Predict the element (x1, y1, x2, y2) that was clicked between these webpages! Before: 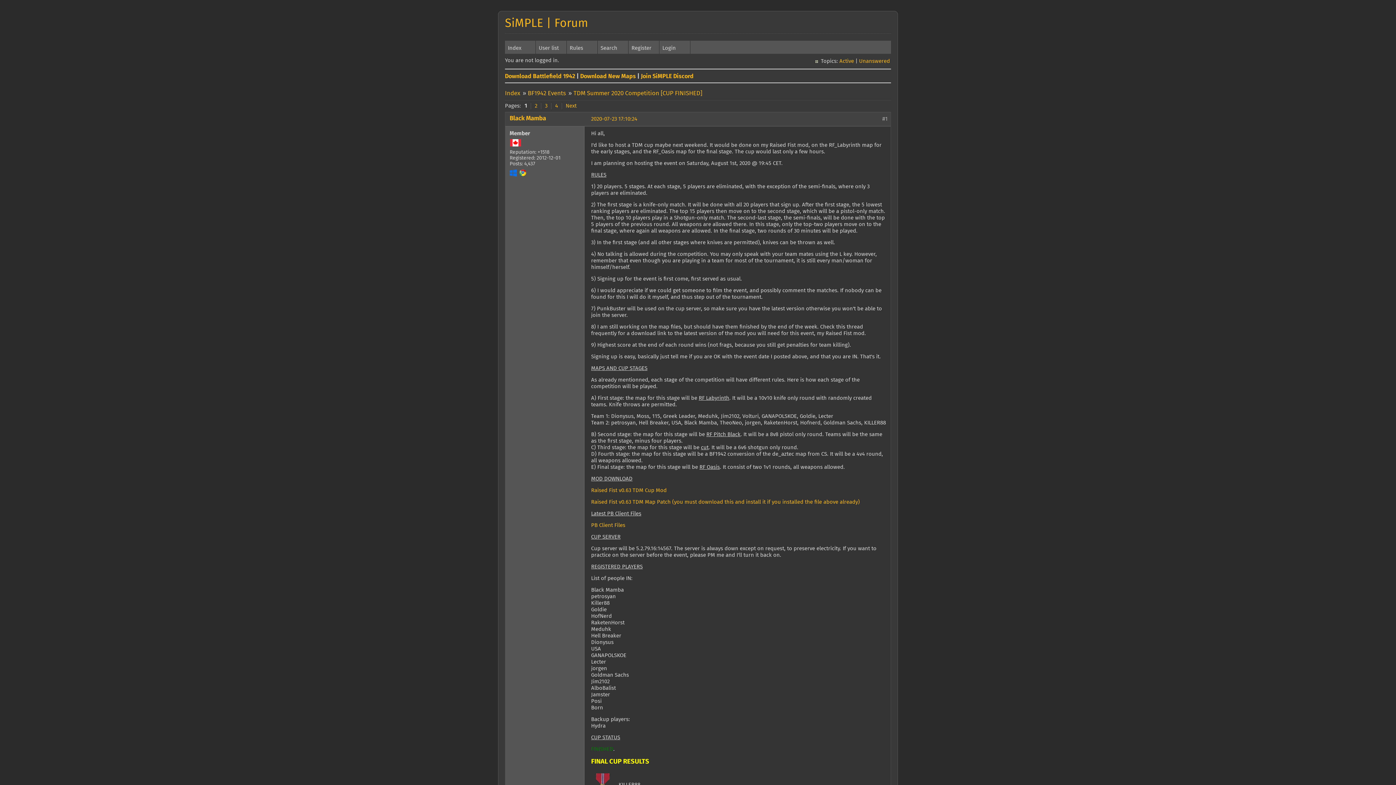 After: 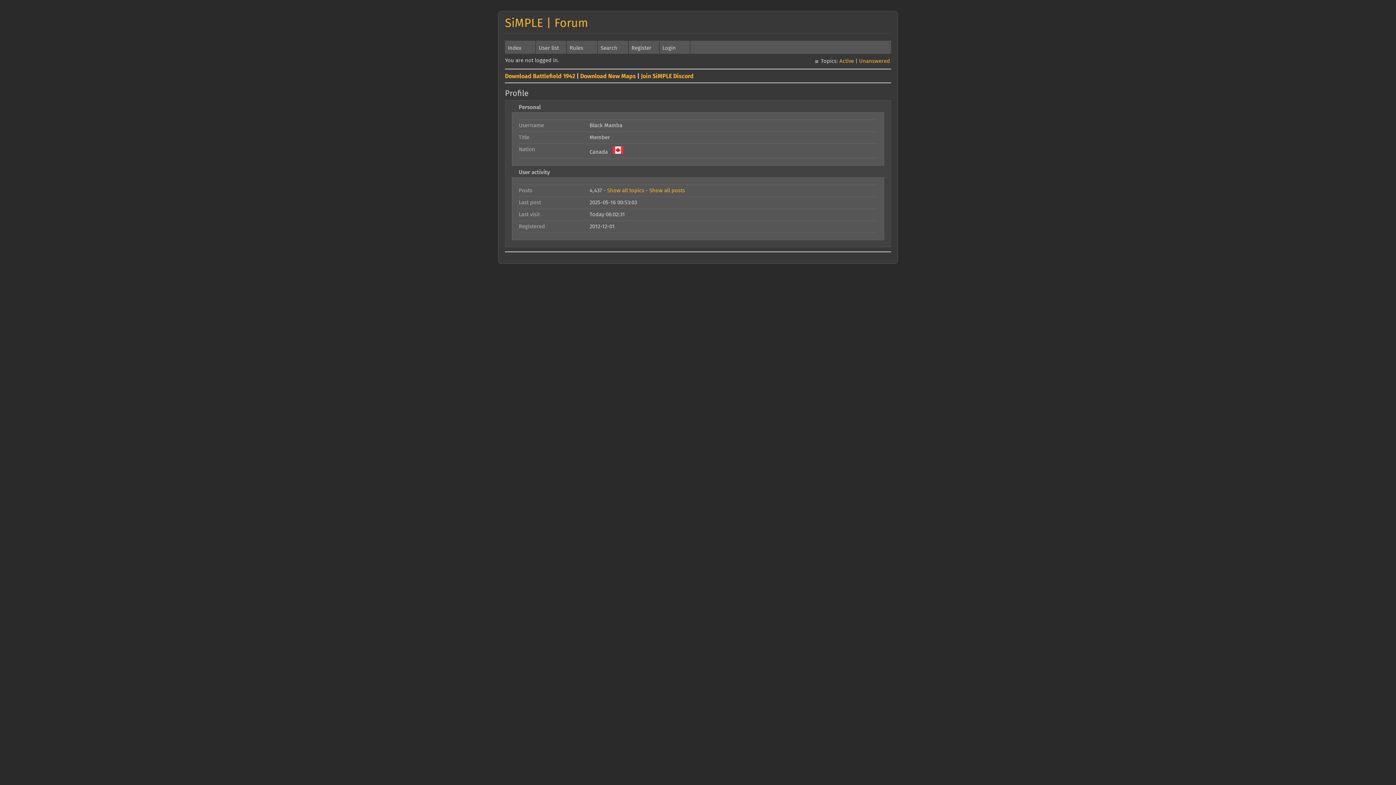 Action: bbox: (509, 115, 546, 121) label: Black Mamba